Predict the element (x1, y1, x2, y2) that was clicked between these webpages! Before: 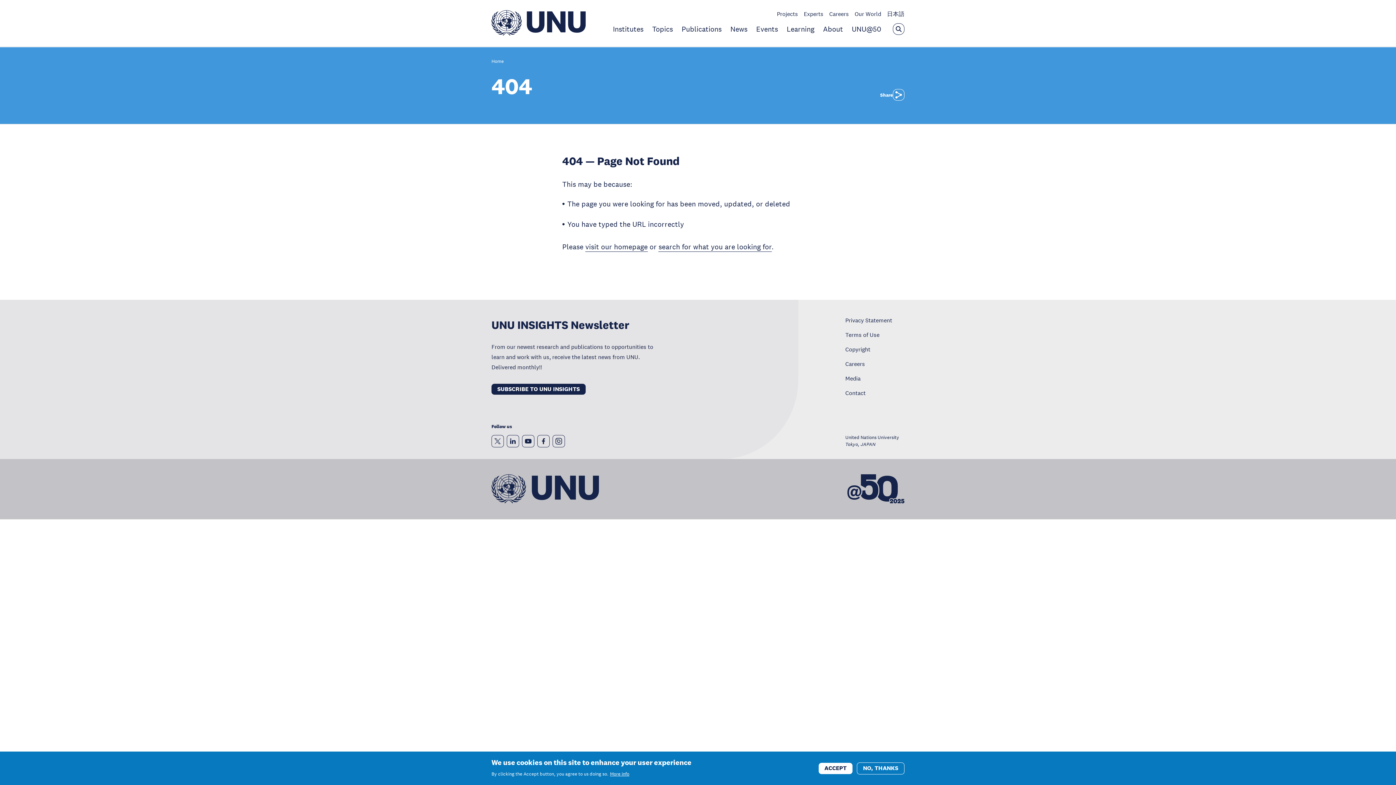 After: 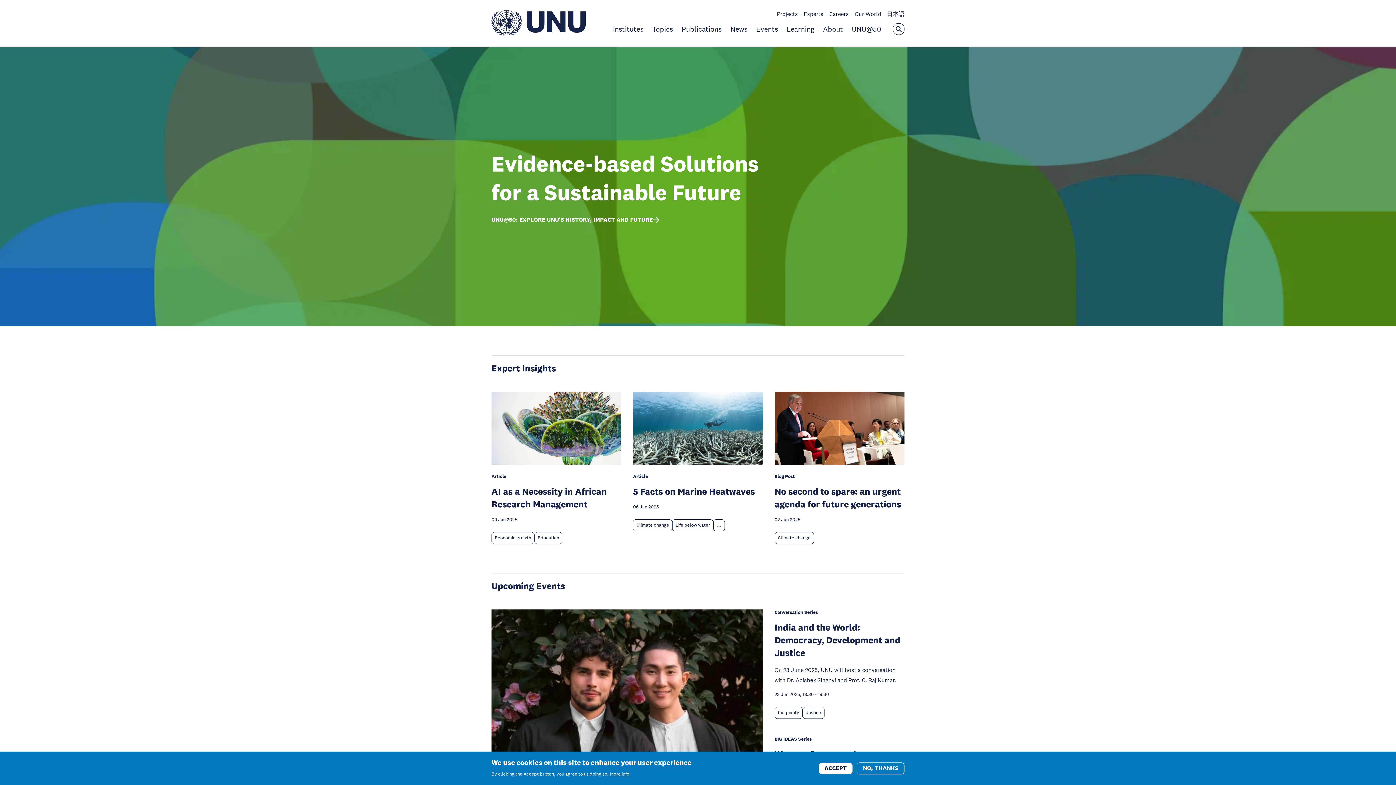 Action: bbox: (491, 29, 585, 37)